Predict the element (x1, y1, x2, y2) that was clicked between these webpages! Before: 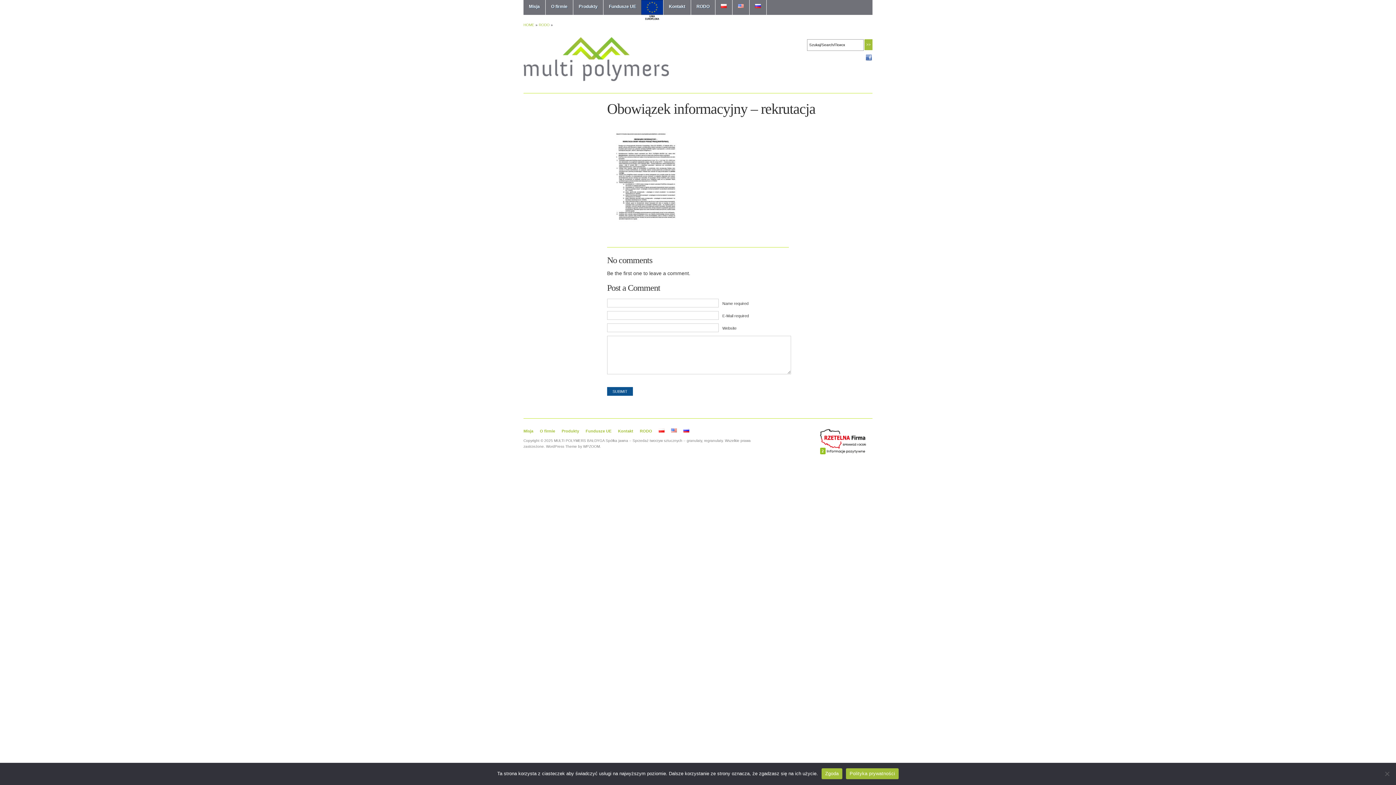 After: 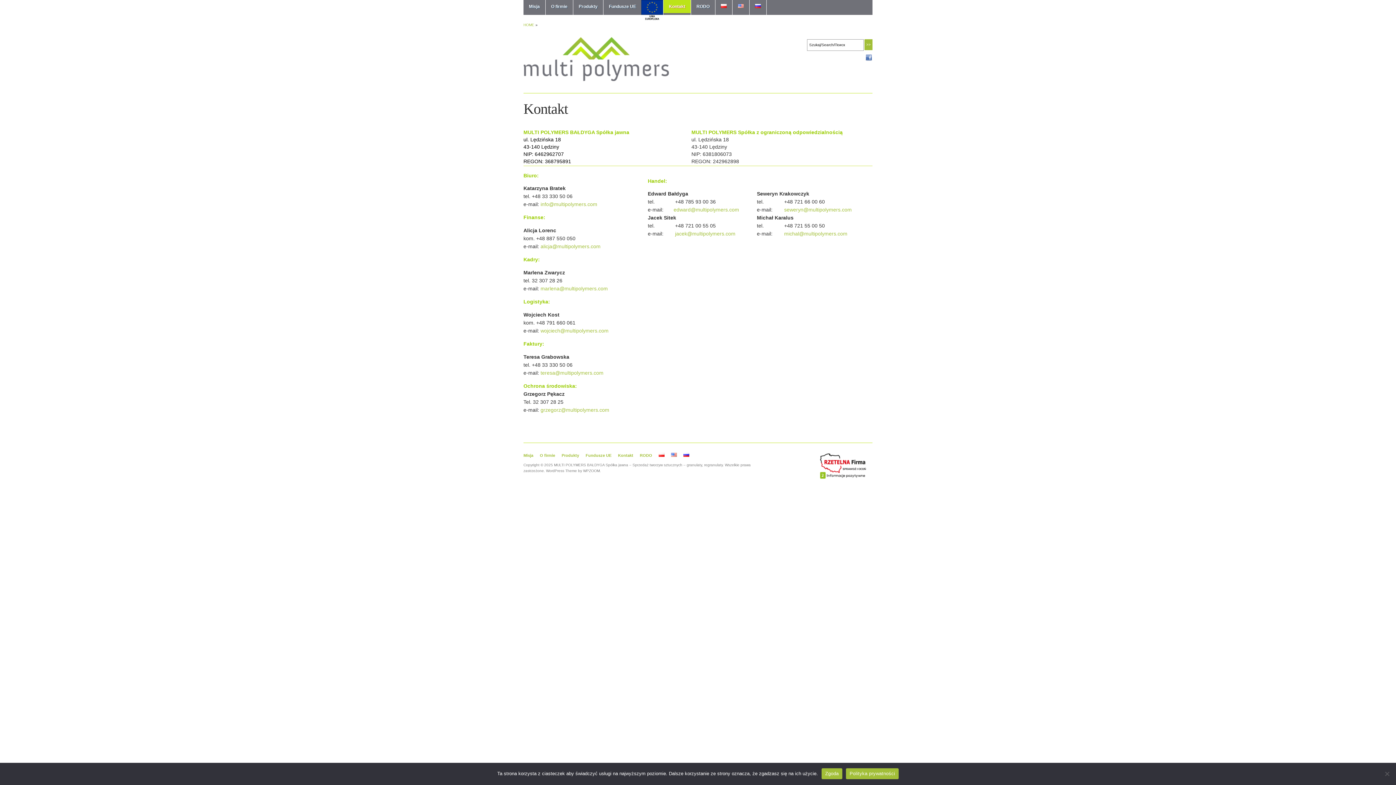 Action: label: Kontakt bbox: (618, 429, 633, 433)